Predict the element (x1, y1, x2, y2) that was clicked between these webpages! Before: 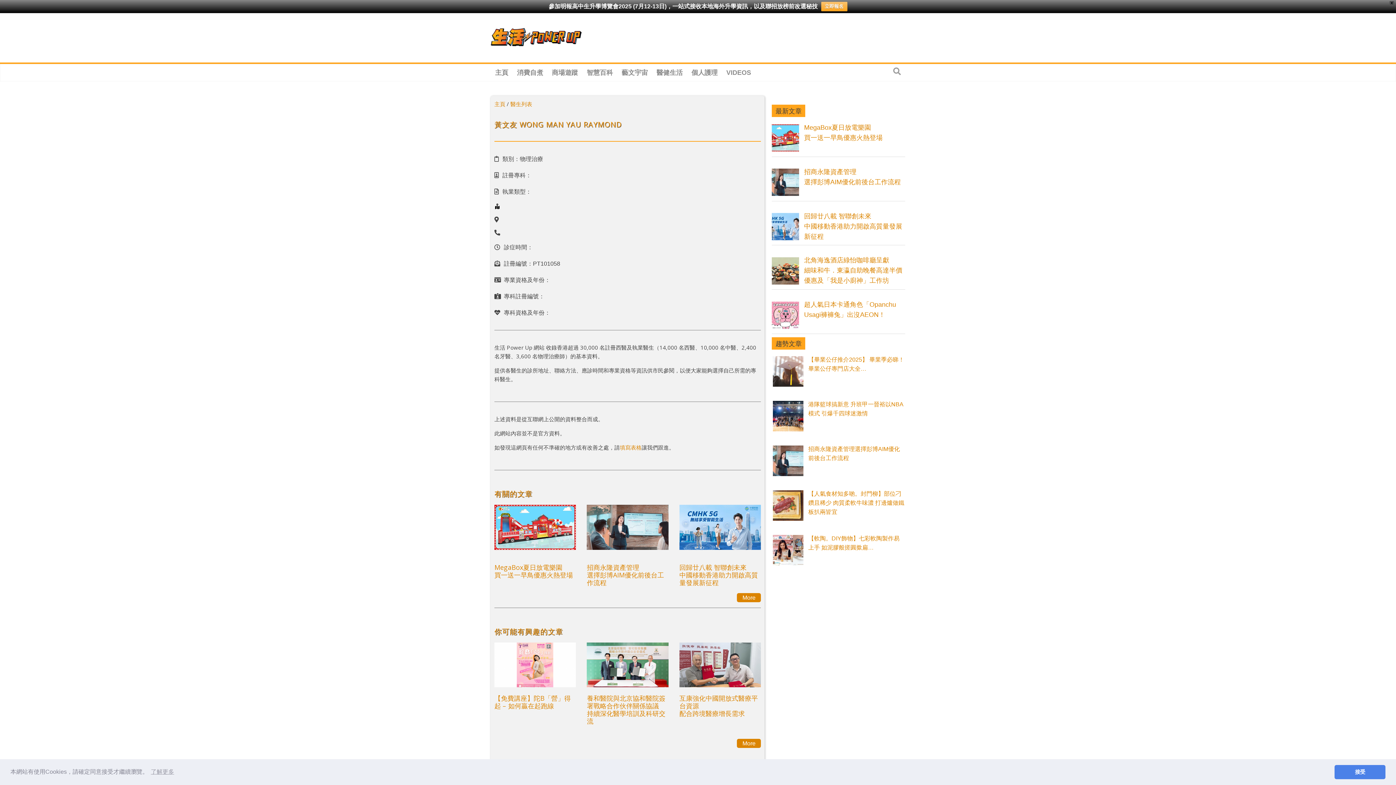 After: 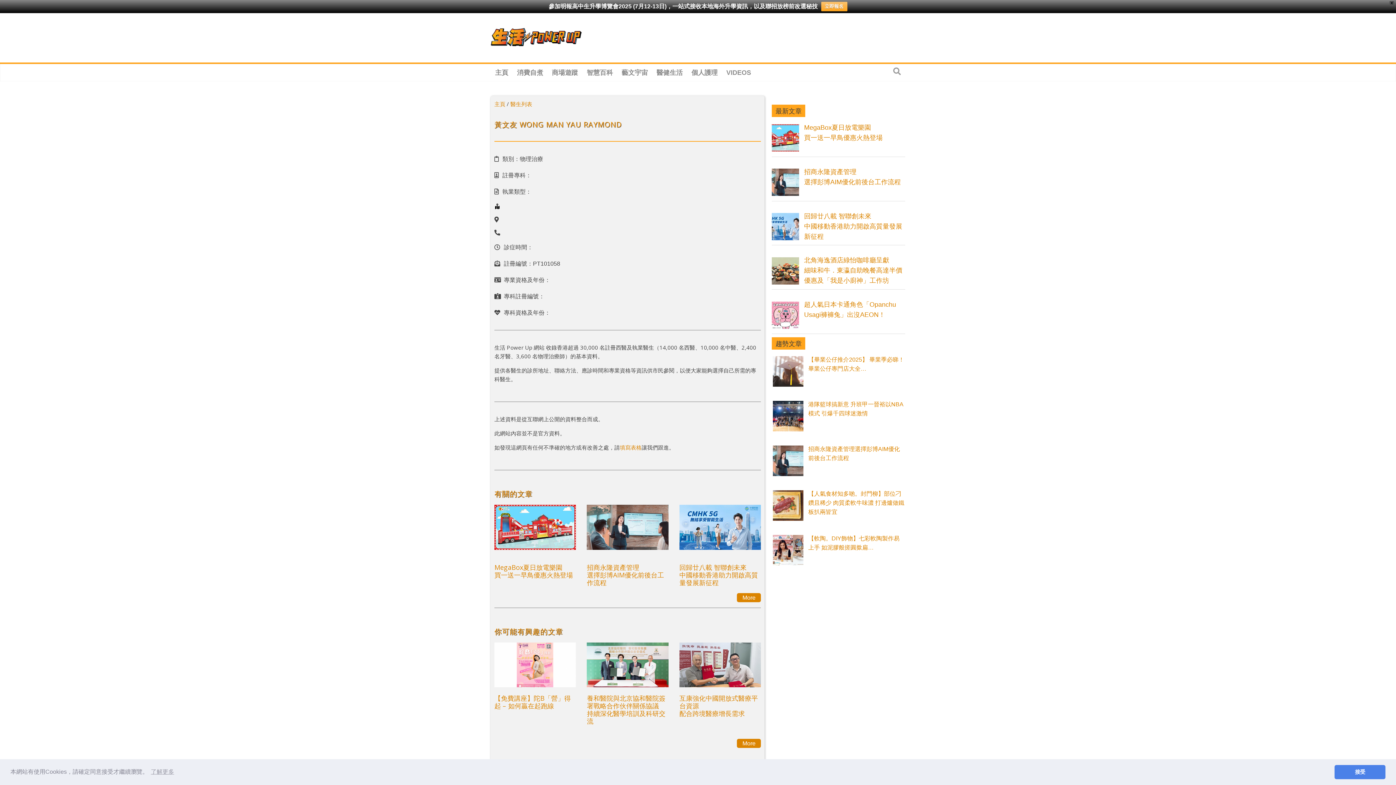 Action: bbox: (821, 1, 847, 11) label: 立即報名